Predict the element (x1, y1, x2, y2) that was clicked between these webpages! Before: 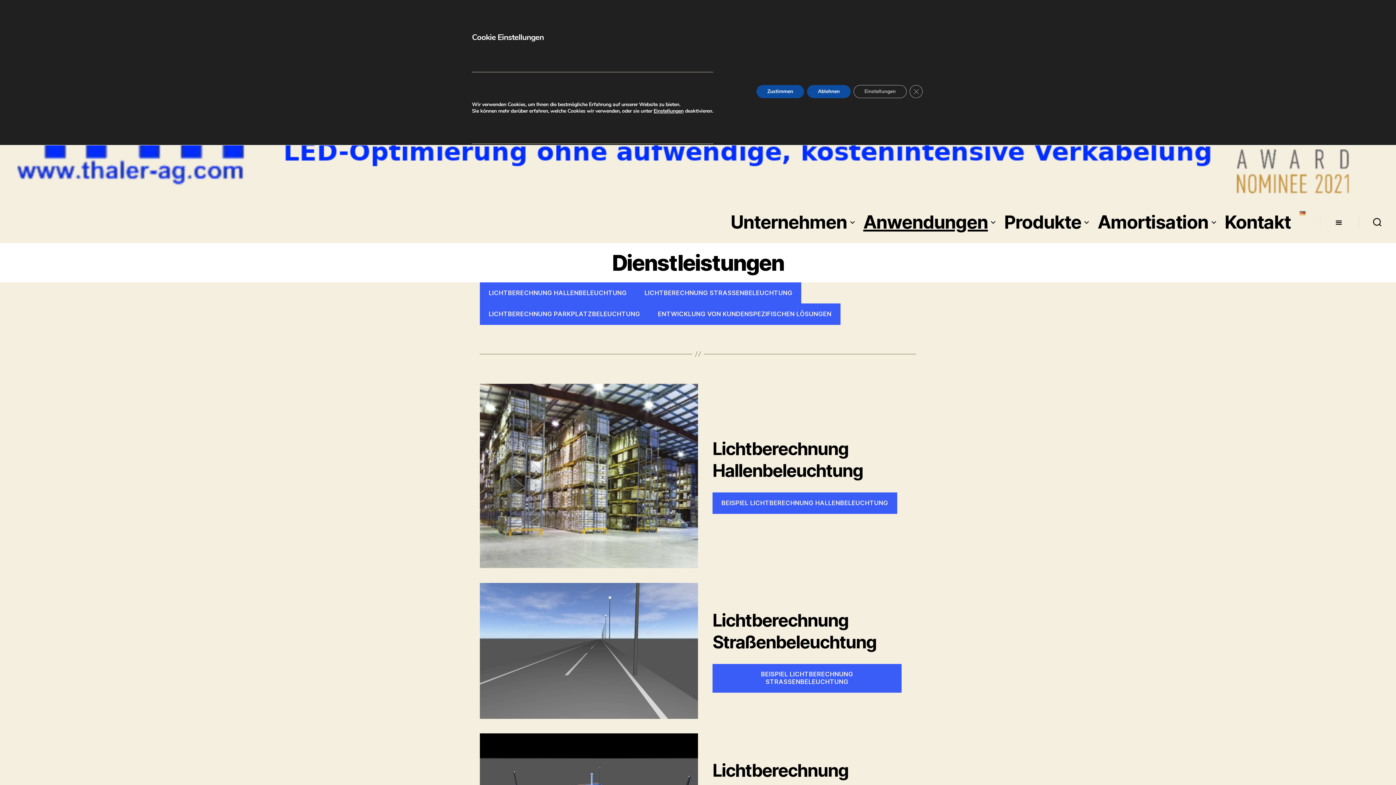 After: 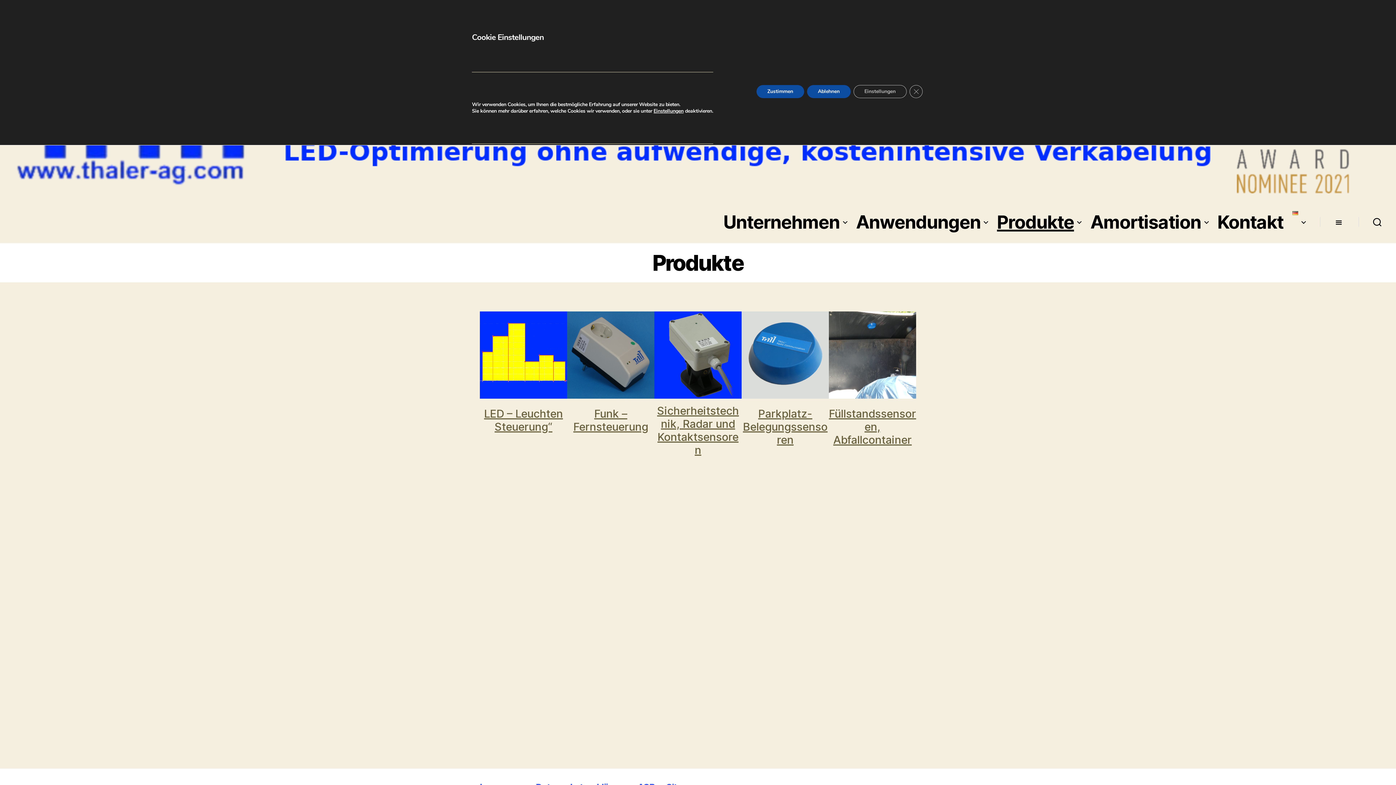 Action: label: Produkte bbox: (1004, 211, 1088, 233)